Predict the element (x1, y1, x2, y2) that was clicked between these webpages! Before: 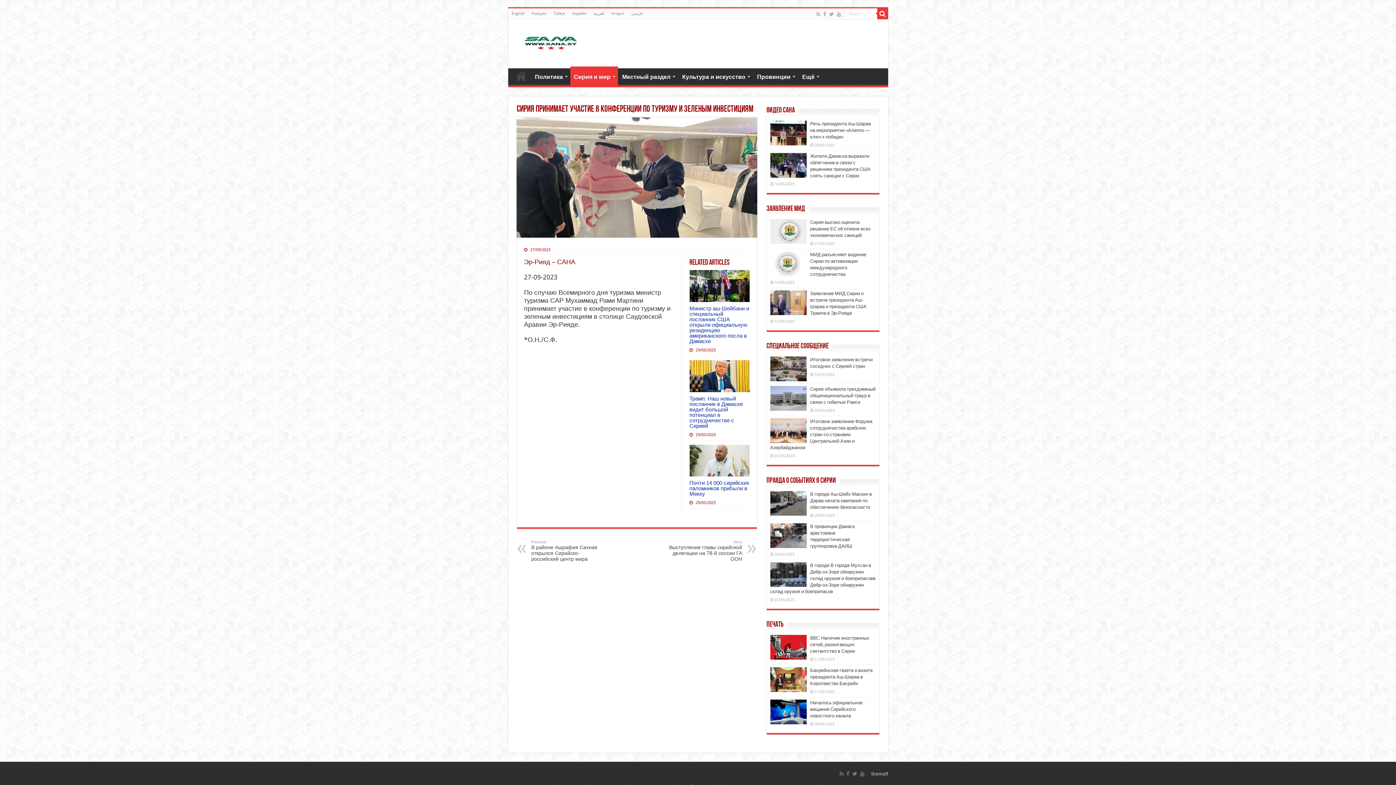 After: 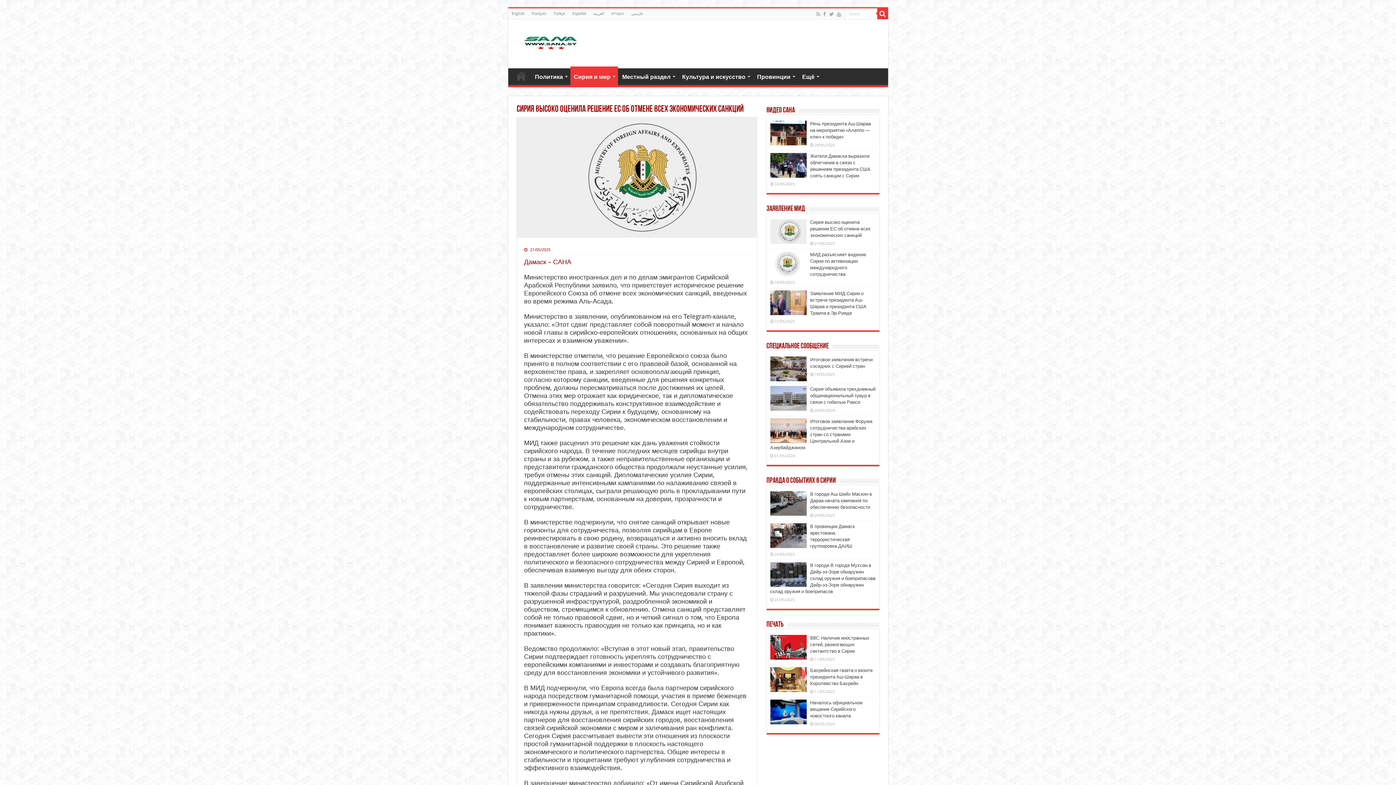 Action: bbox: (810, 219, 871, 238) label: Сирия высоко оценила решение ЕС об отмене всех экономических санкций